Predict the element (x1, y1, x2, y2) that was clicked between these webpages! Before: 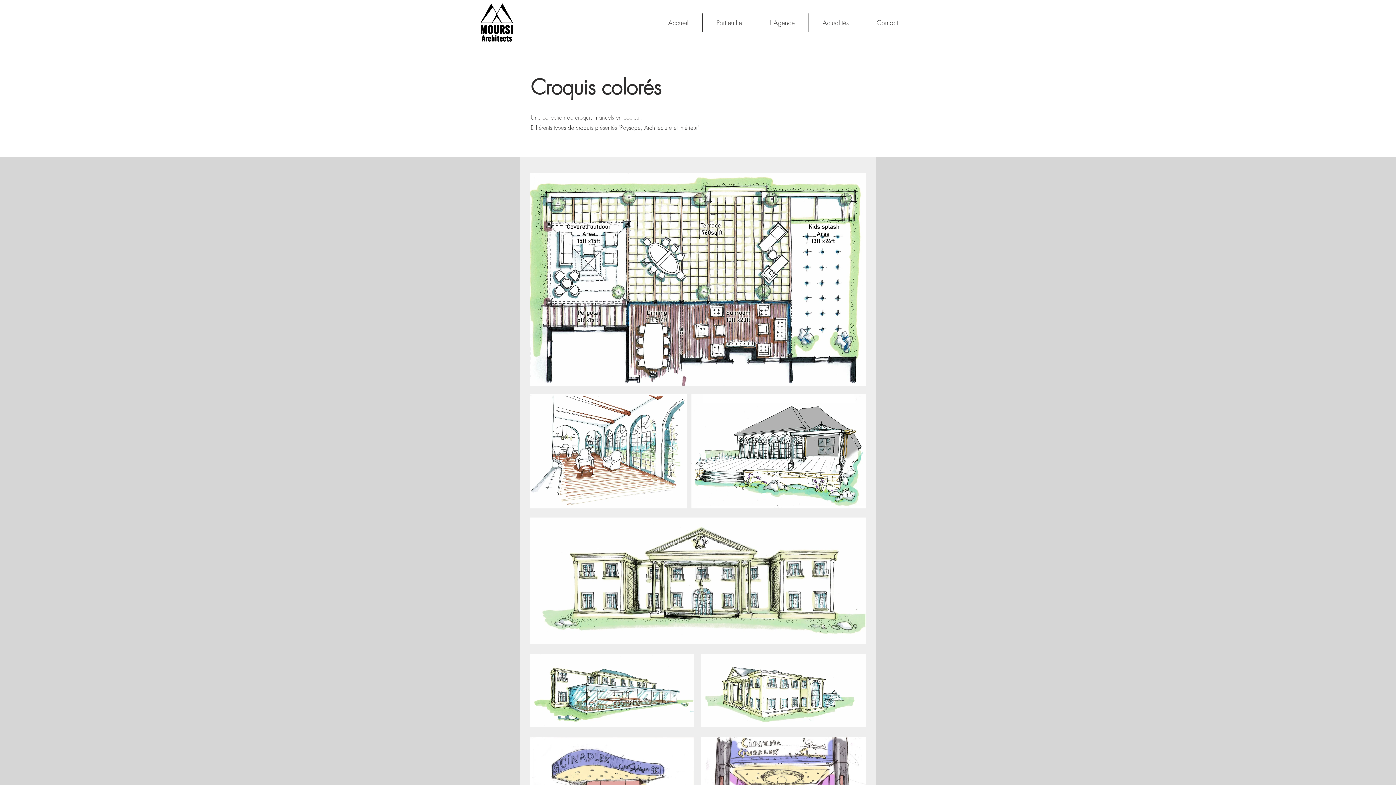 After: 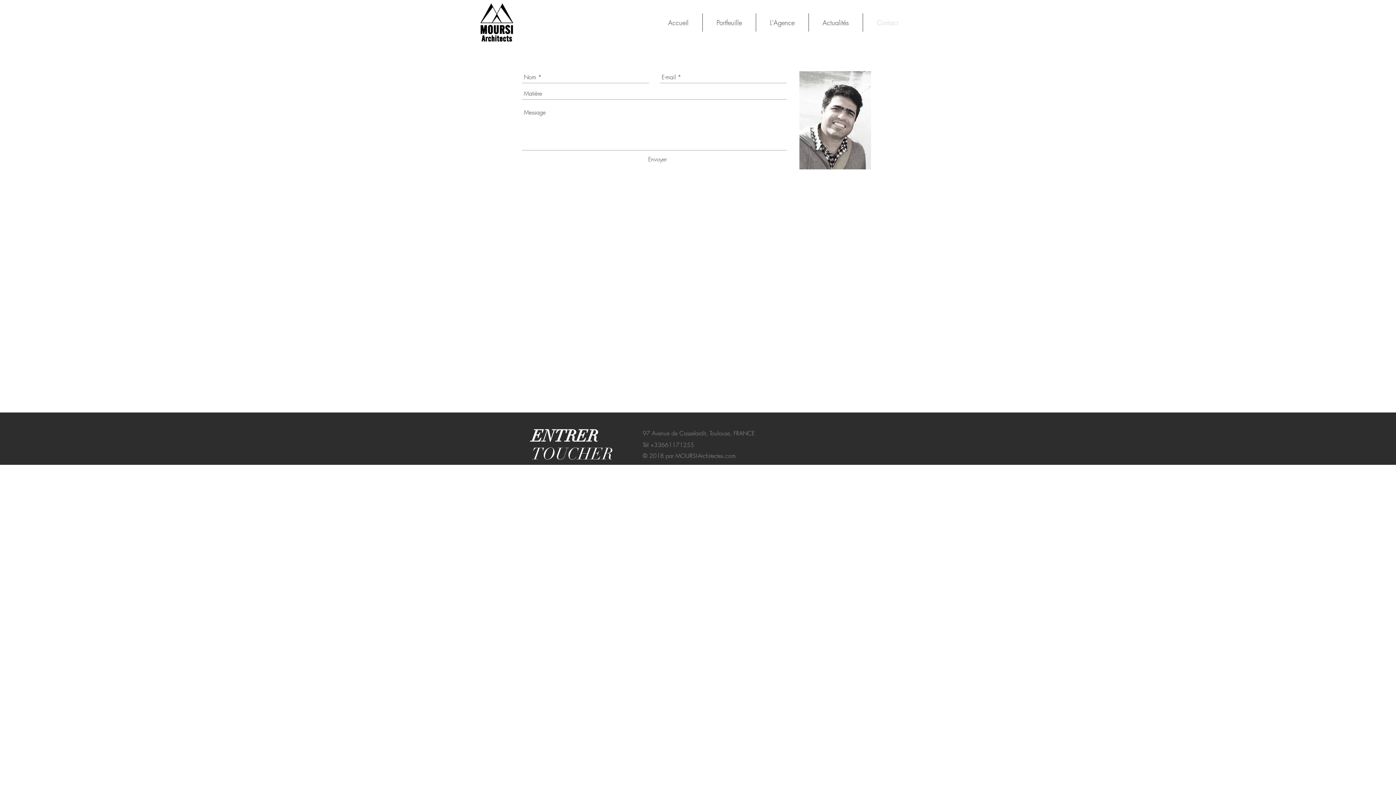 Action: bbox: (862, 13, 912, 31) label: Contact